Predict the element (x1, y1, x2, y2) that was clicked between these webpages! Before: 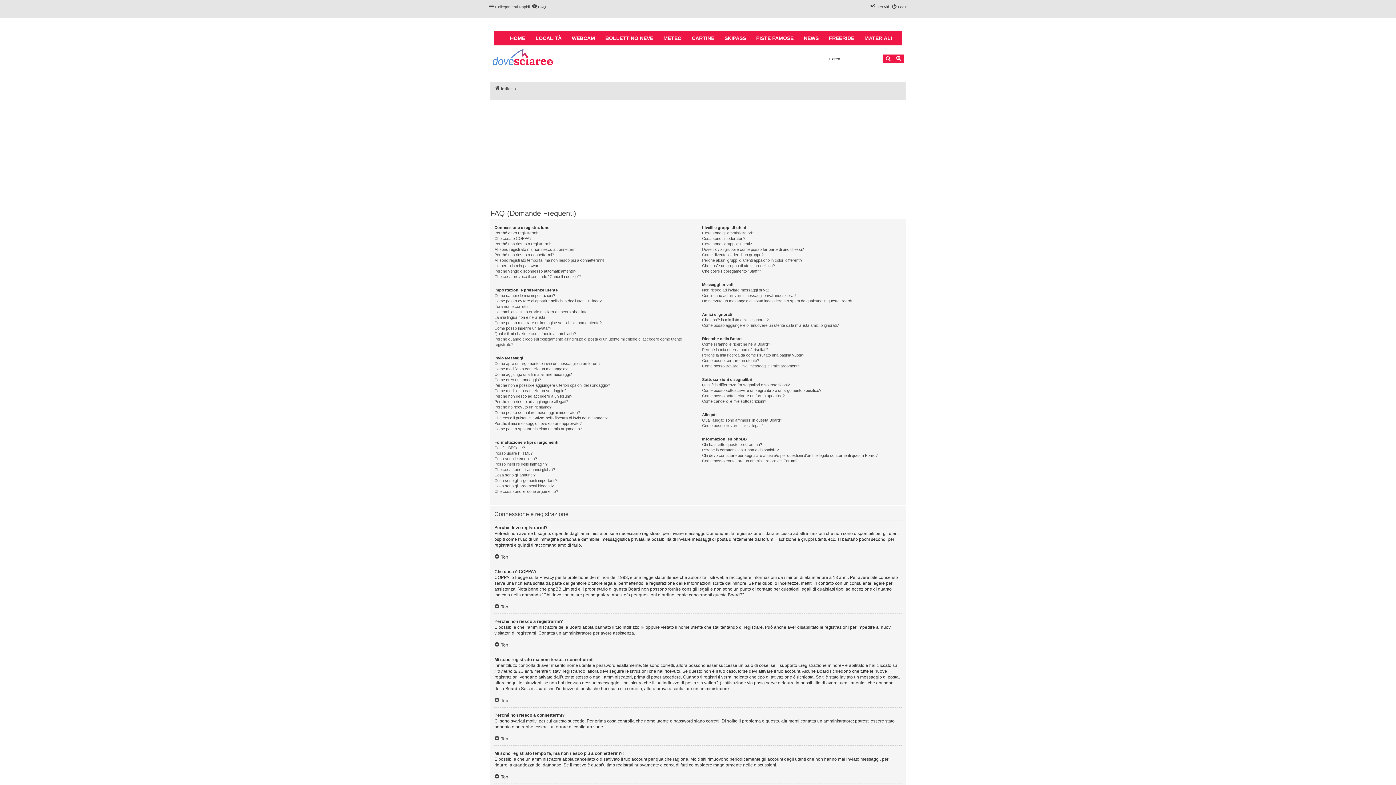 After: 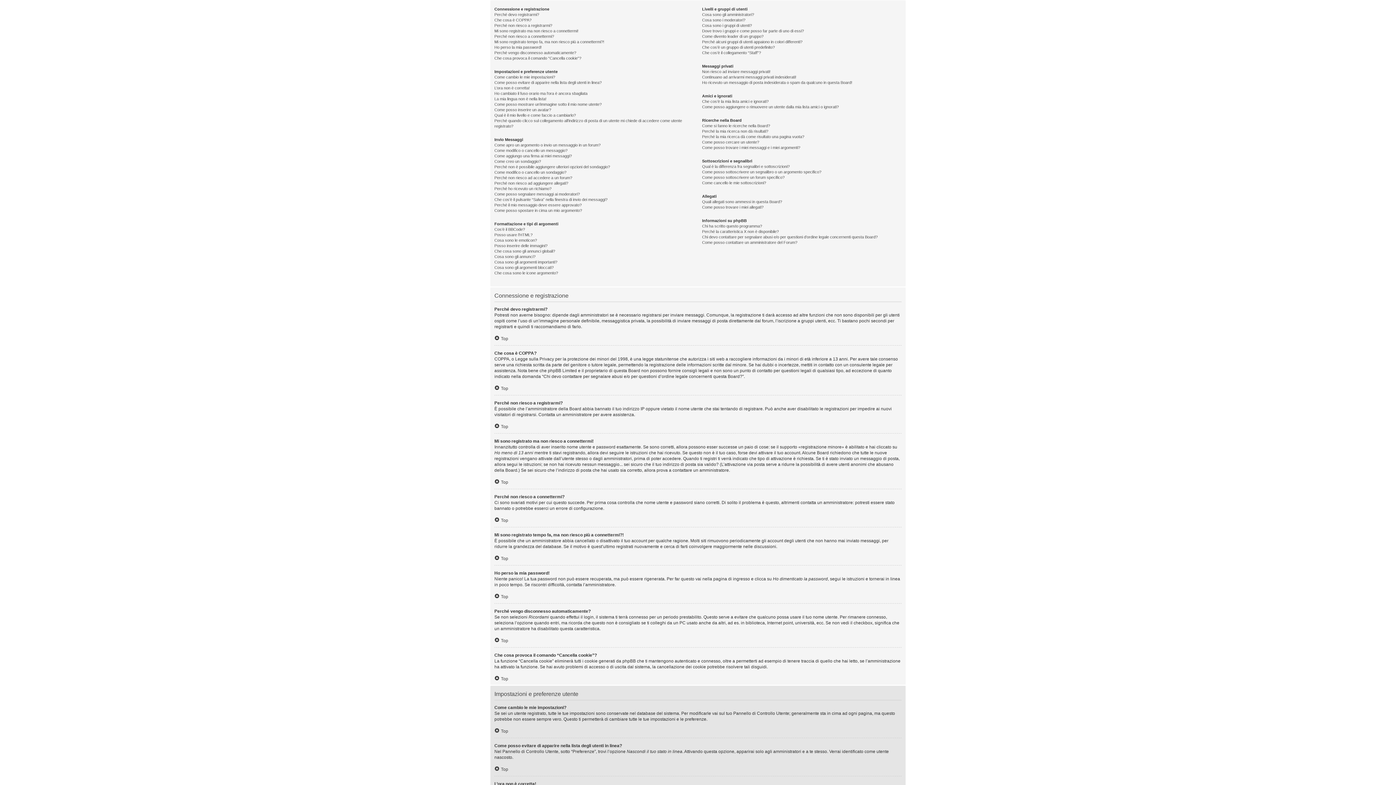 Action: bbox: (494, 697, 508, 703) label: Top